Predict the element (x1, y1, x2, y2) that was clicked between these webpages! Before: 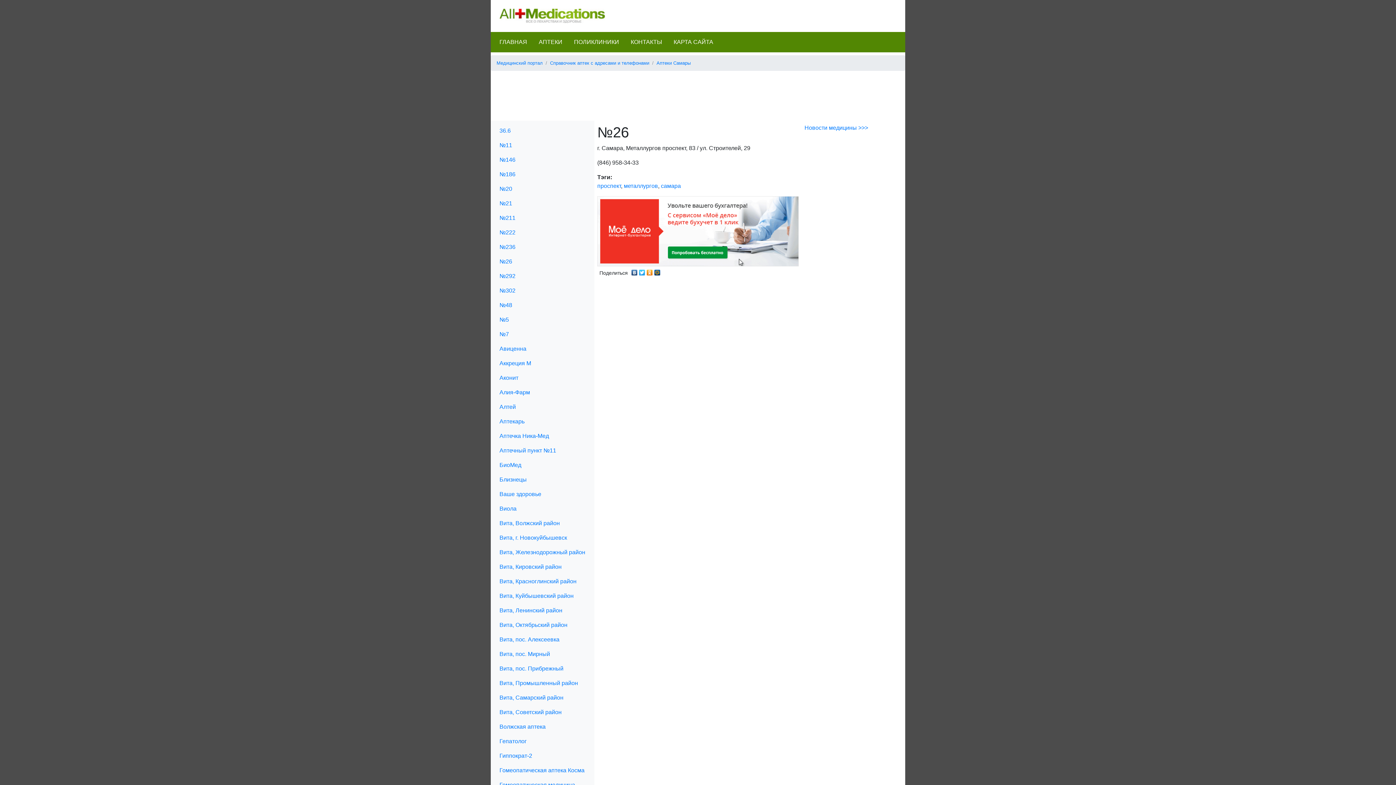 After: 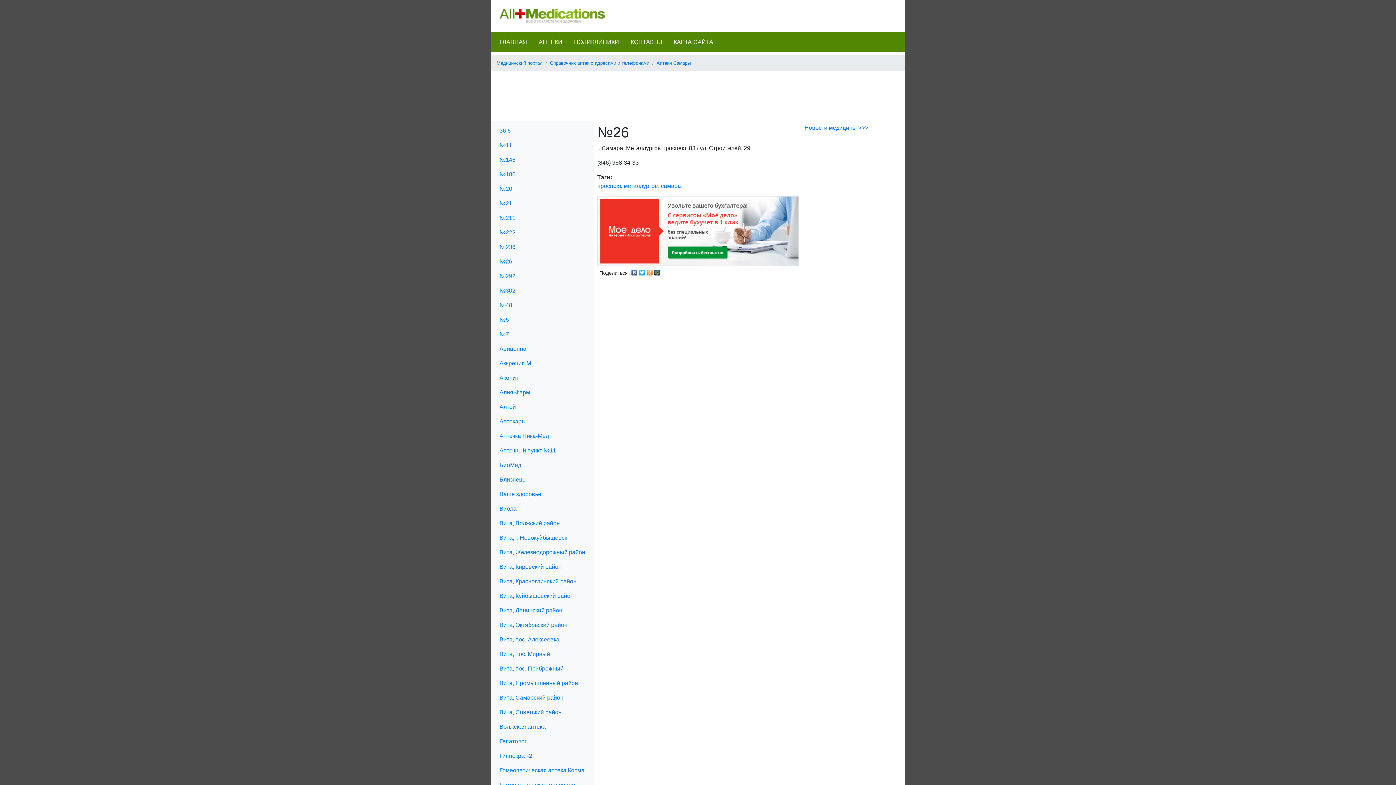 Action: bbox: (630, 268, 638, 273)